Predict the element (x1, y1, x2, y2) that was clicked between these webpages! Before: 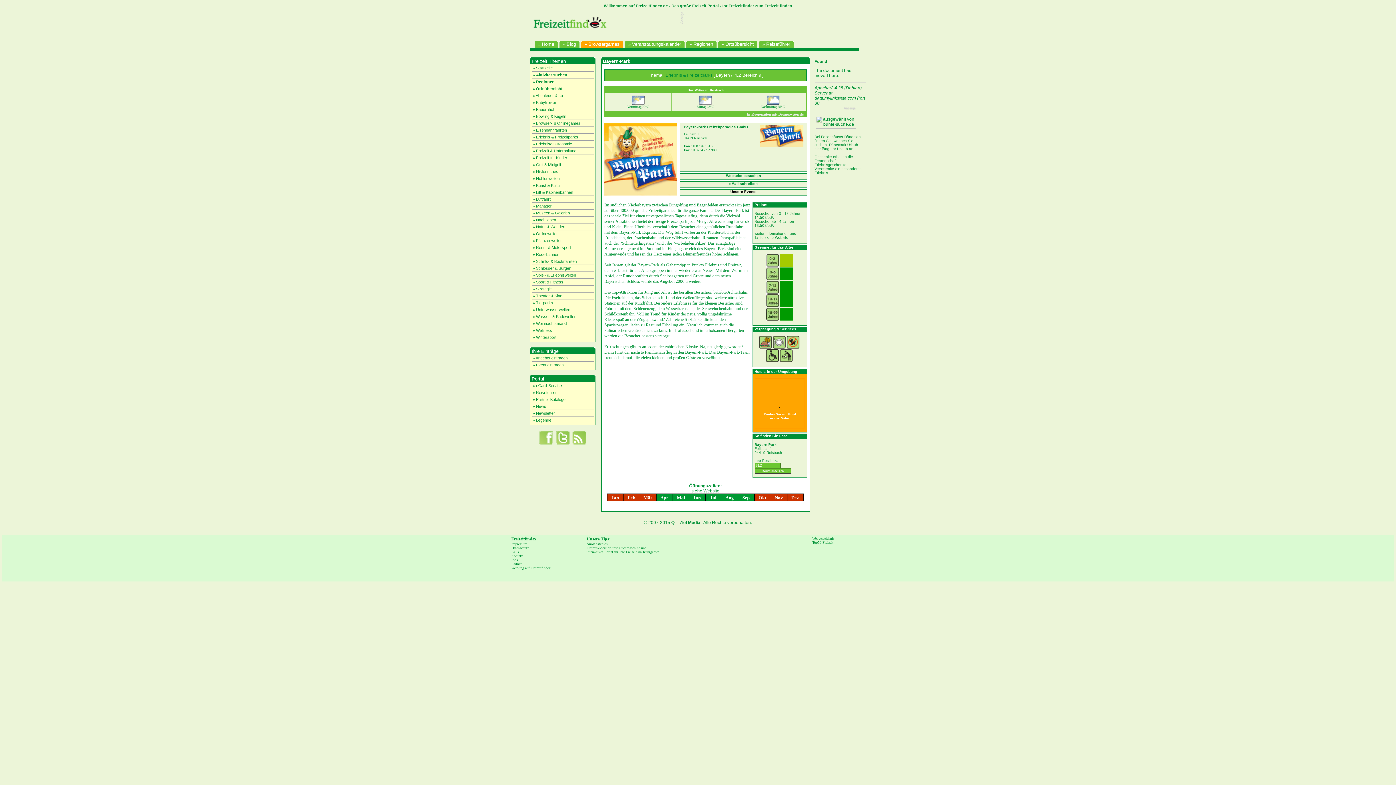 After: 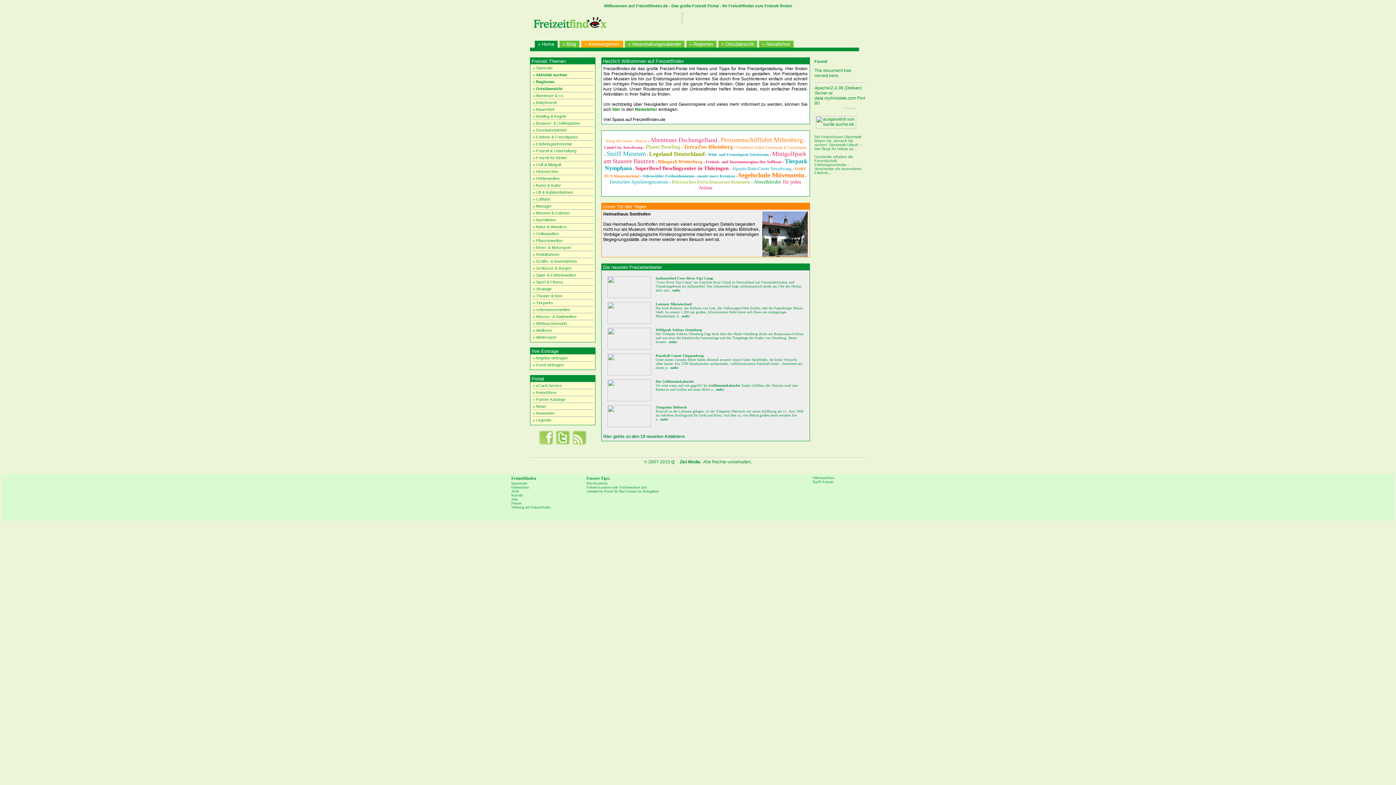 Action: bbox: (536, 362, 563, 367) label: Event eintragen